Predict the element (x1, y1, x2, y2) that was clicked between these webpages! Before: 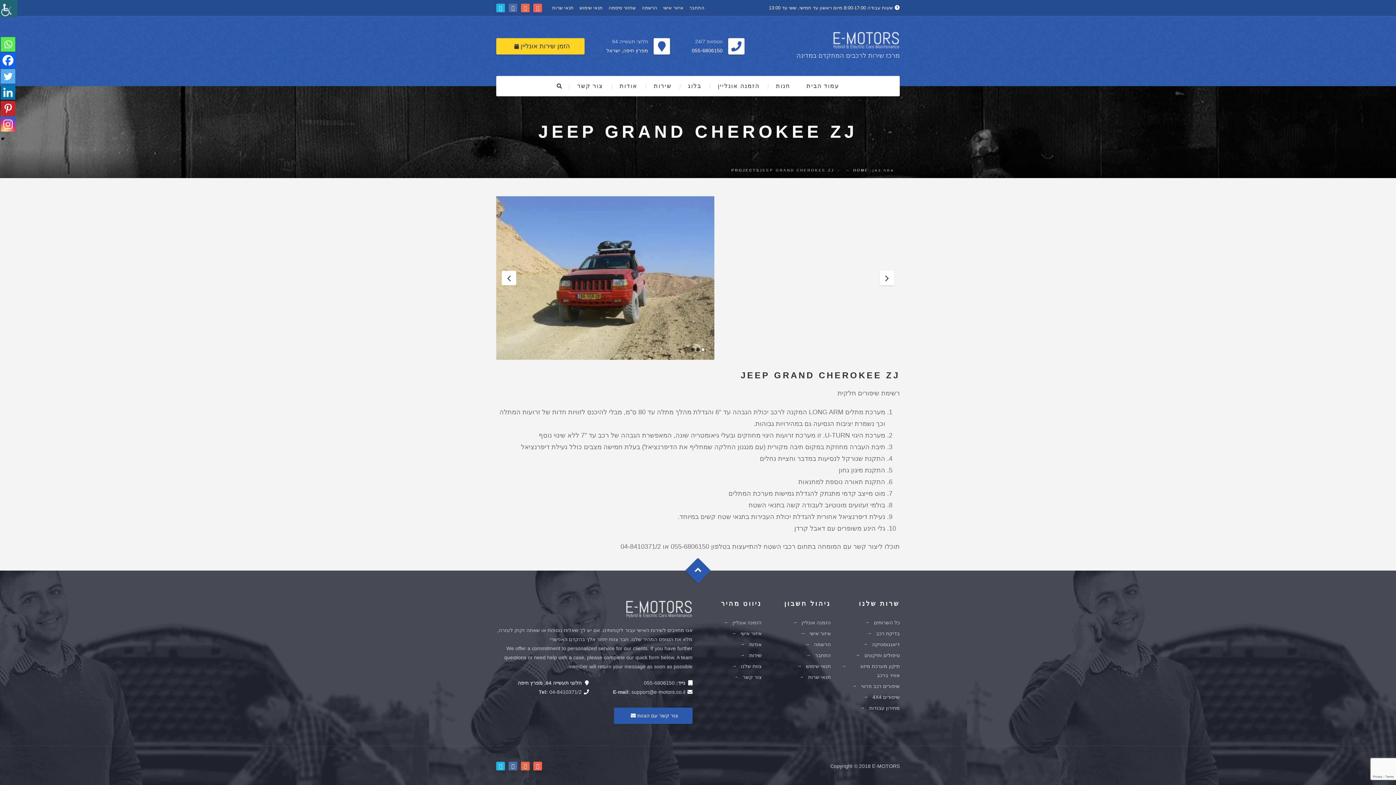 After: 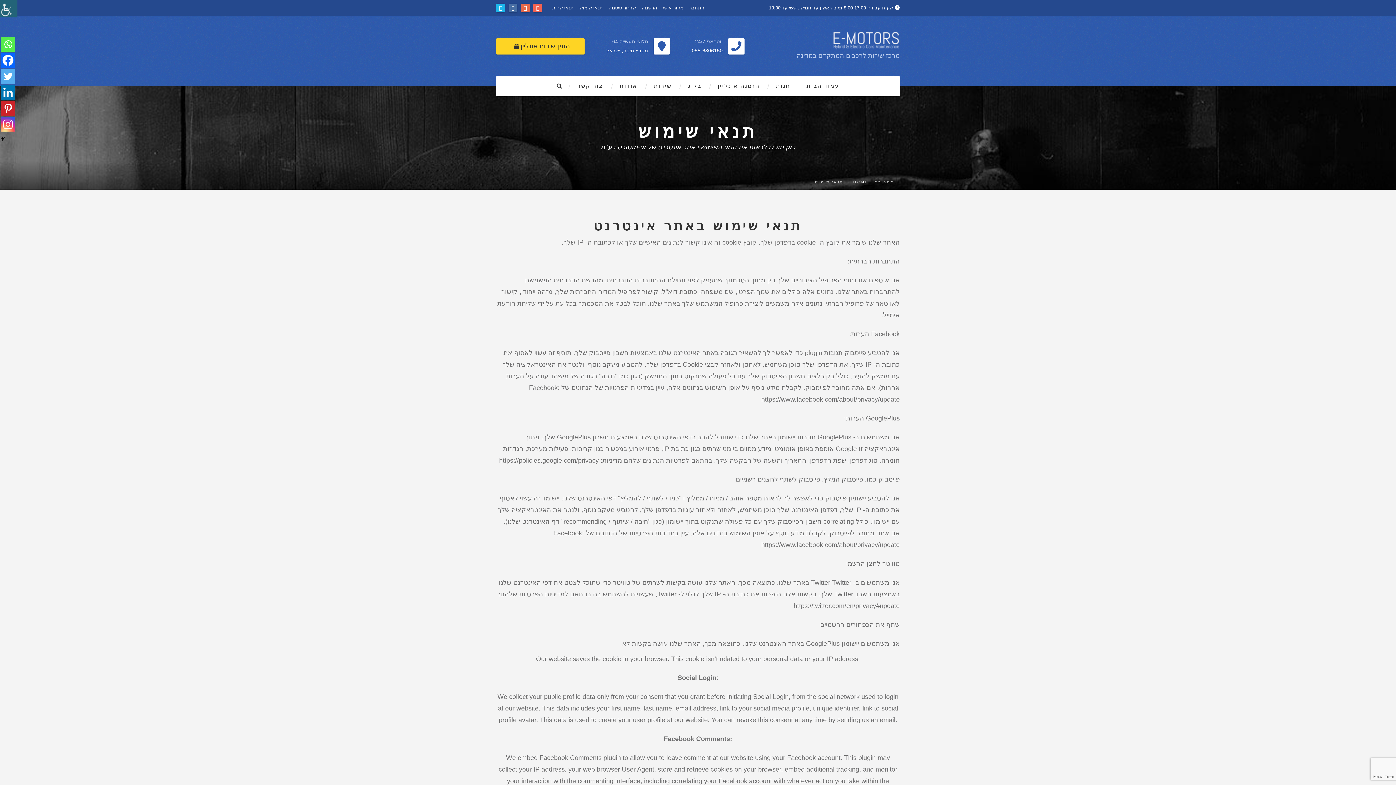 Action: label: תנאי שימוש bbox: (797, 662, 830, 671)